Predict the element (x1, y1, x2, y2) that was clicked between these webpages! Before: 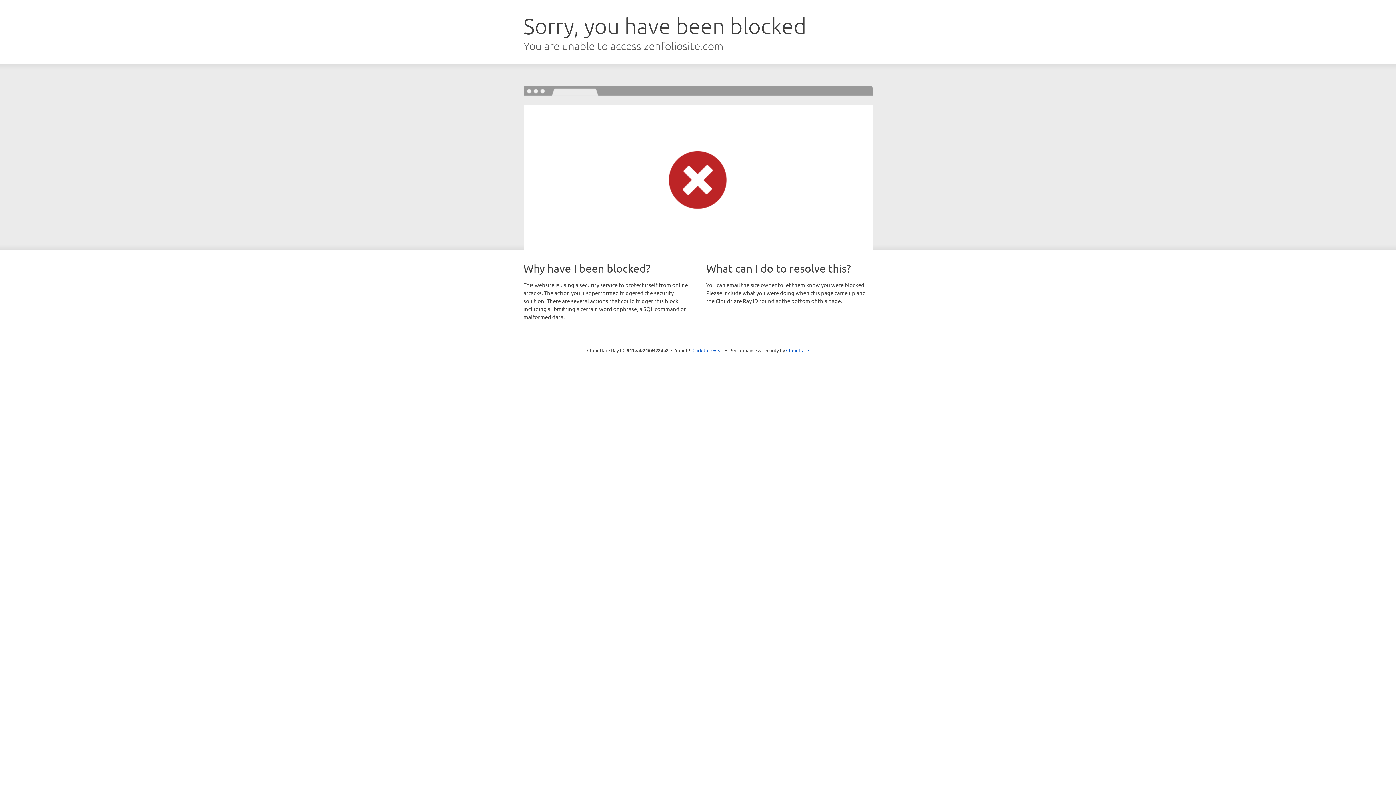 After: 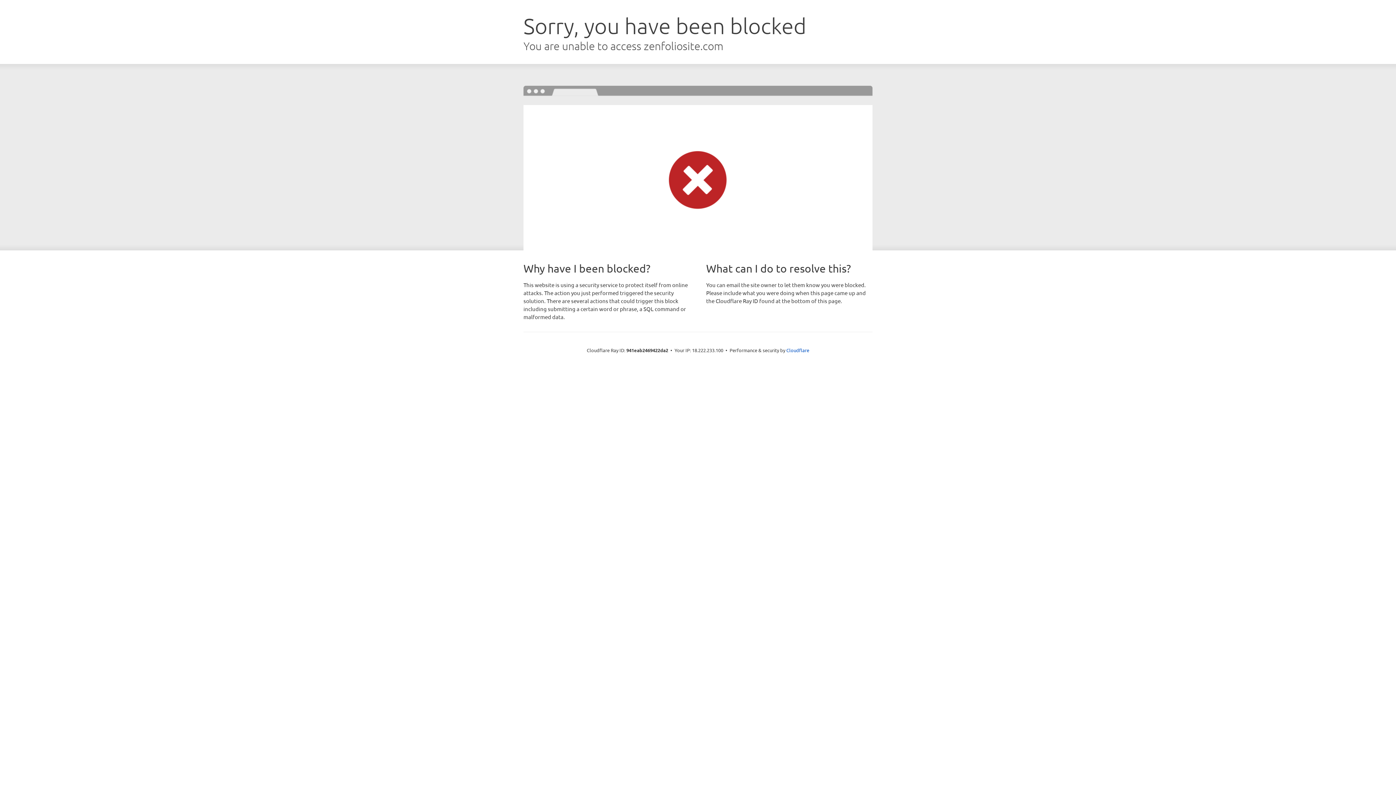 Action: bbox: (692, 346, 723, 353) label: Click to reveal